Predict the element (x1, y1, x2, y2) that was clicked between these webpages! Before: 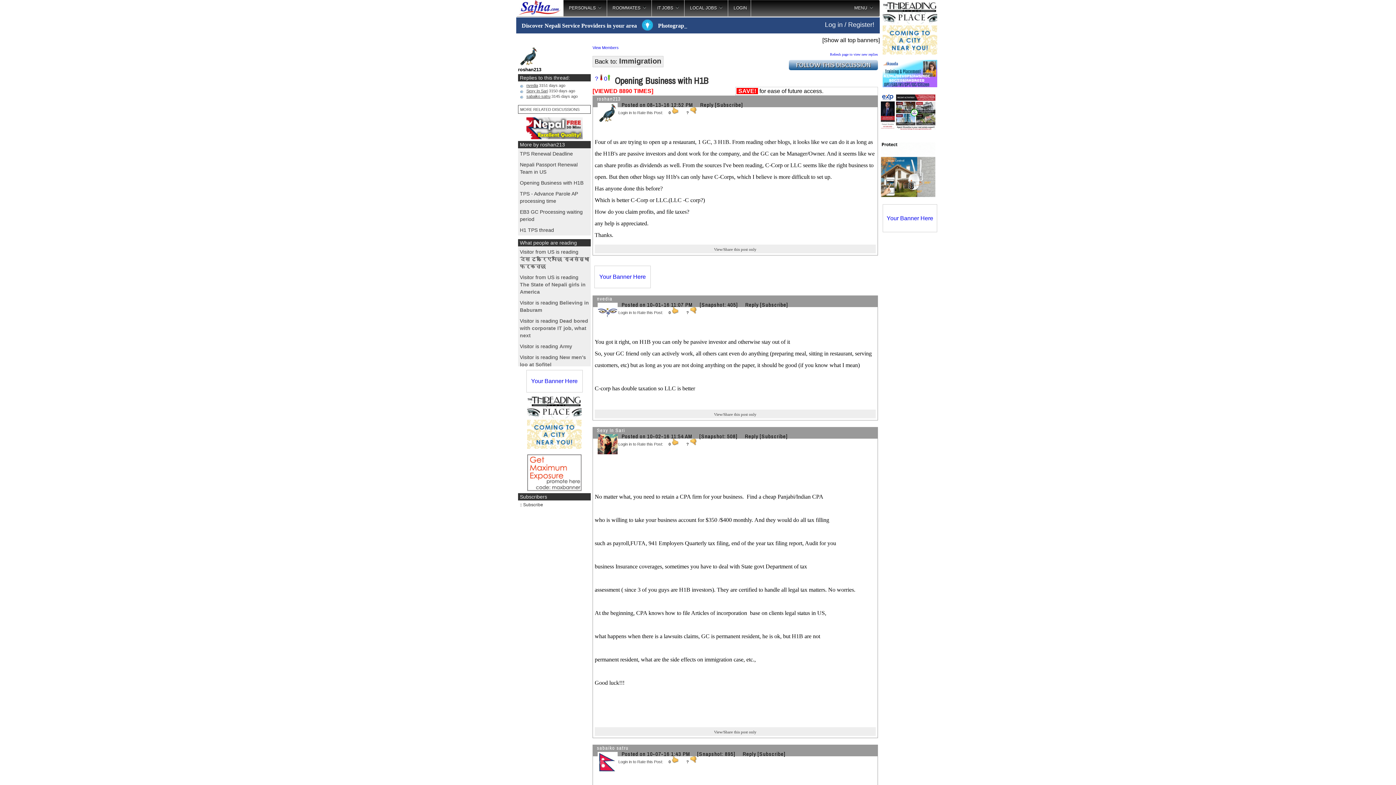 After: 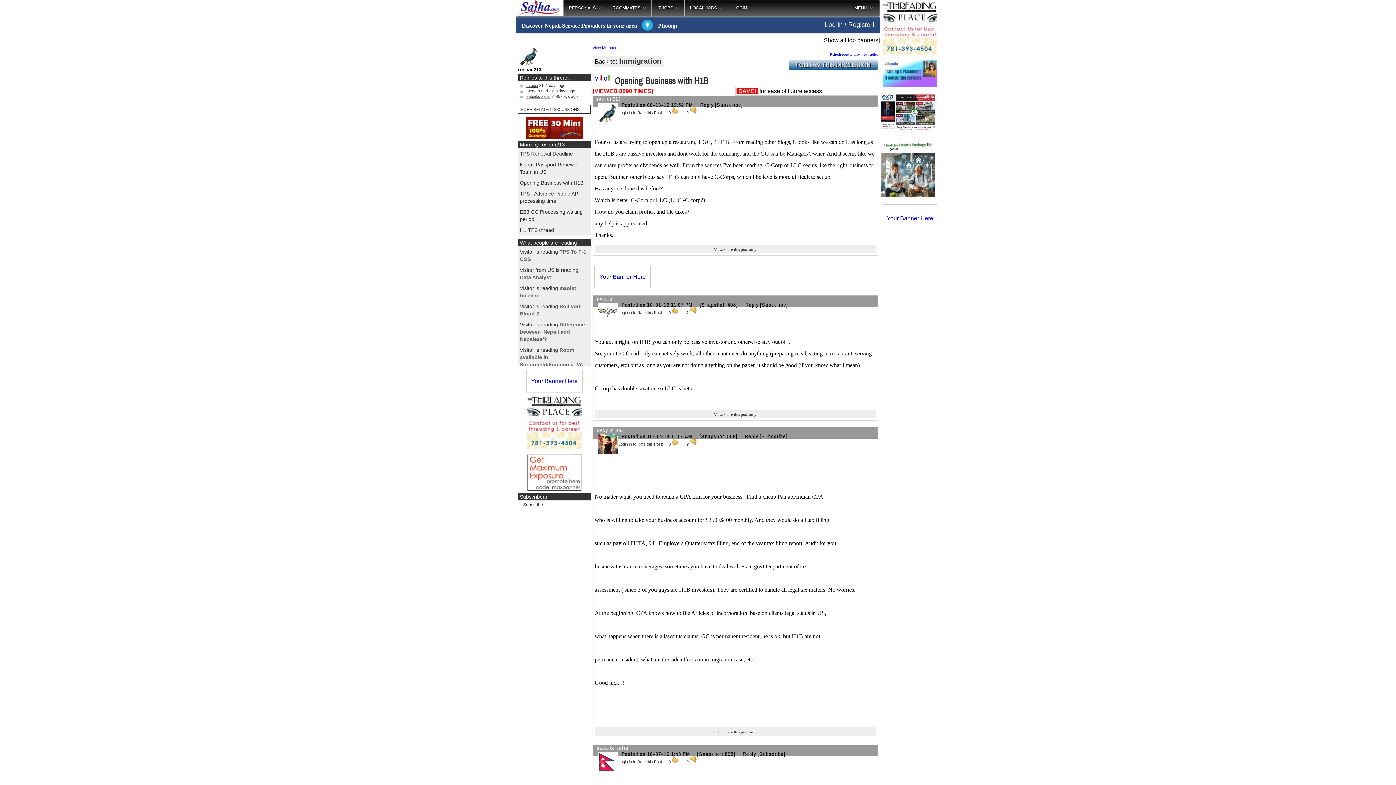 Action: label: ?  bbox: (595, 75, 602, 81)